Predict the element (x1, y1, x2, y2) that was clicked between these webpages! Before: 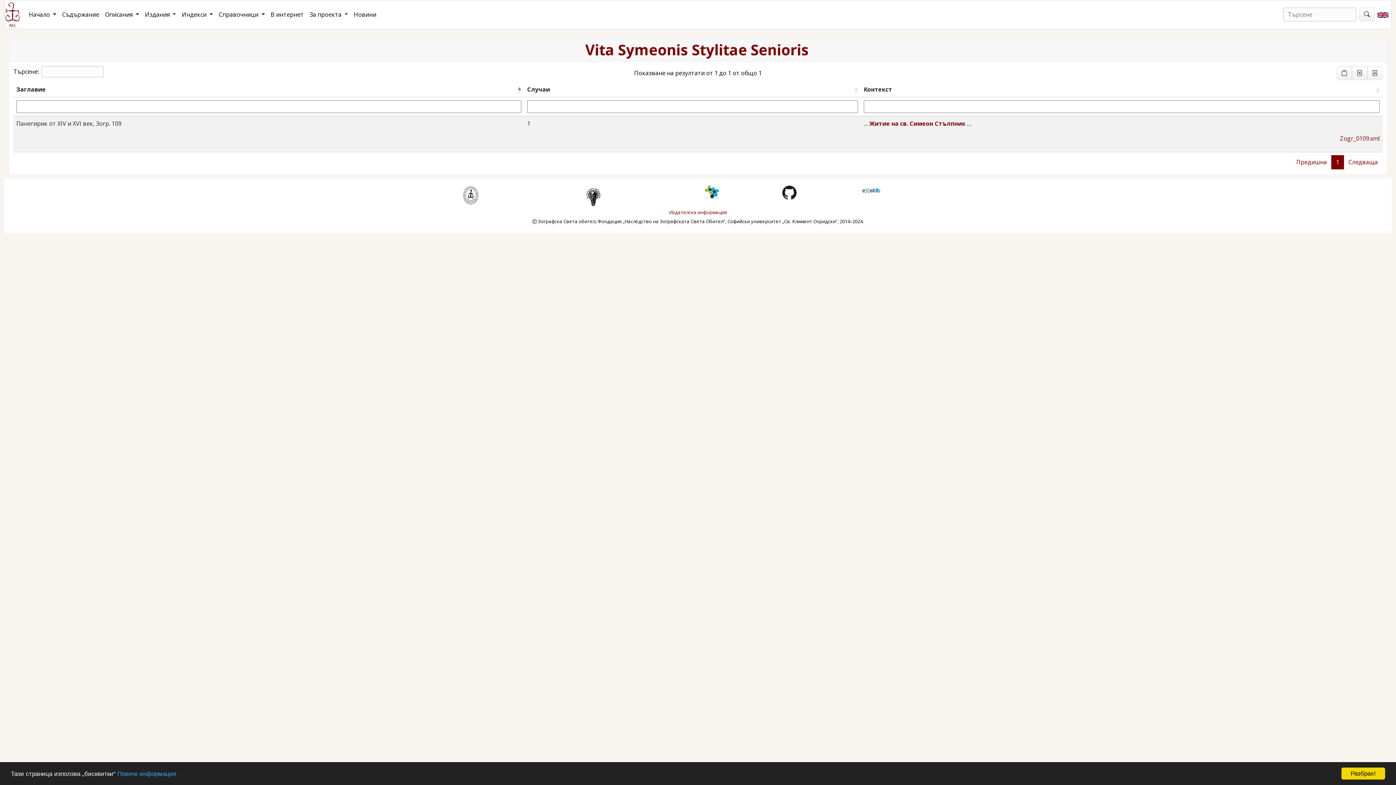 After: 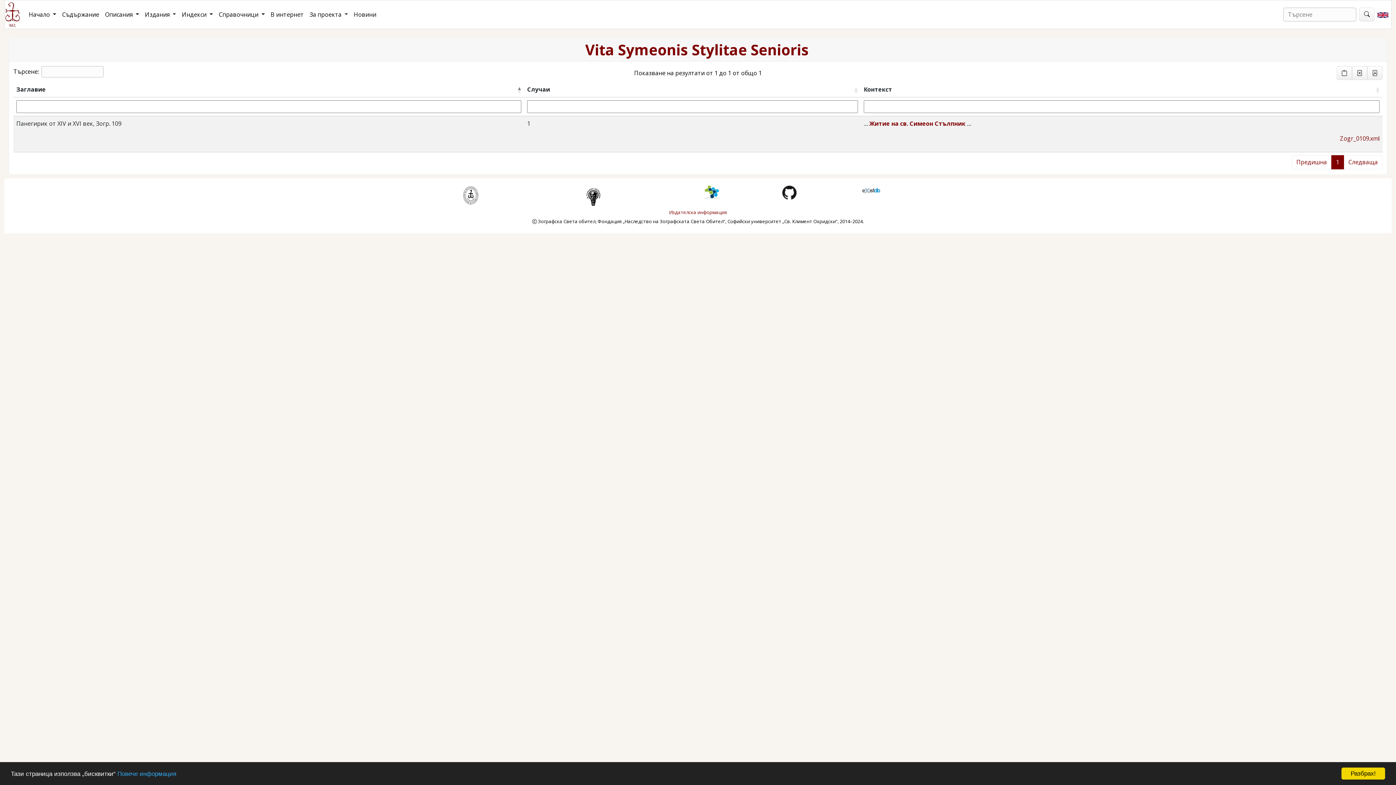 Action: bbox: (1337, 66, 1352, 80)